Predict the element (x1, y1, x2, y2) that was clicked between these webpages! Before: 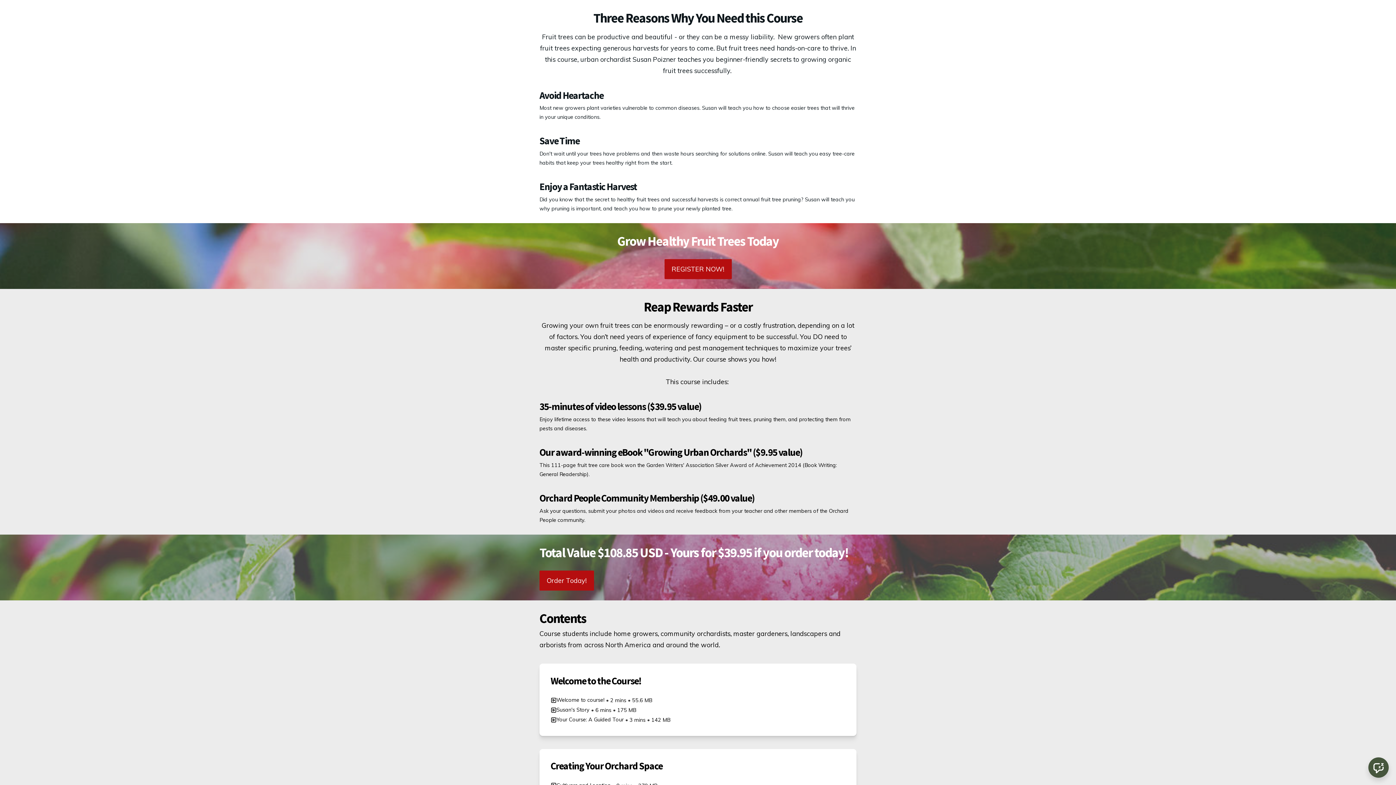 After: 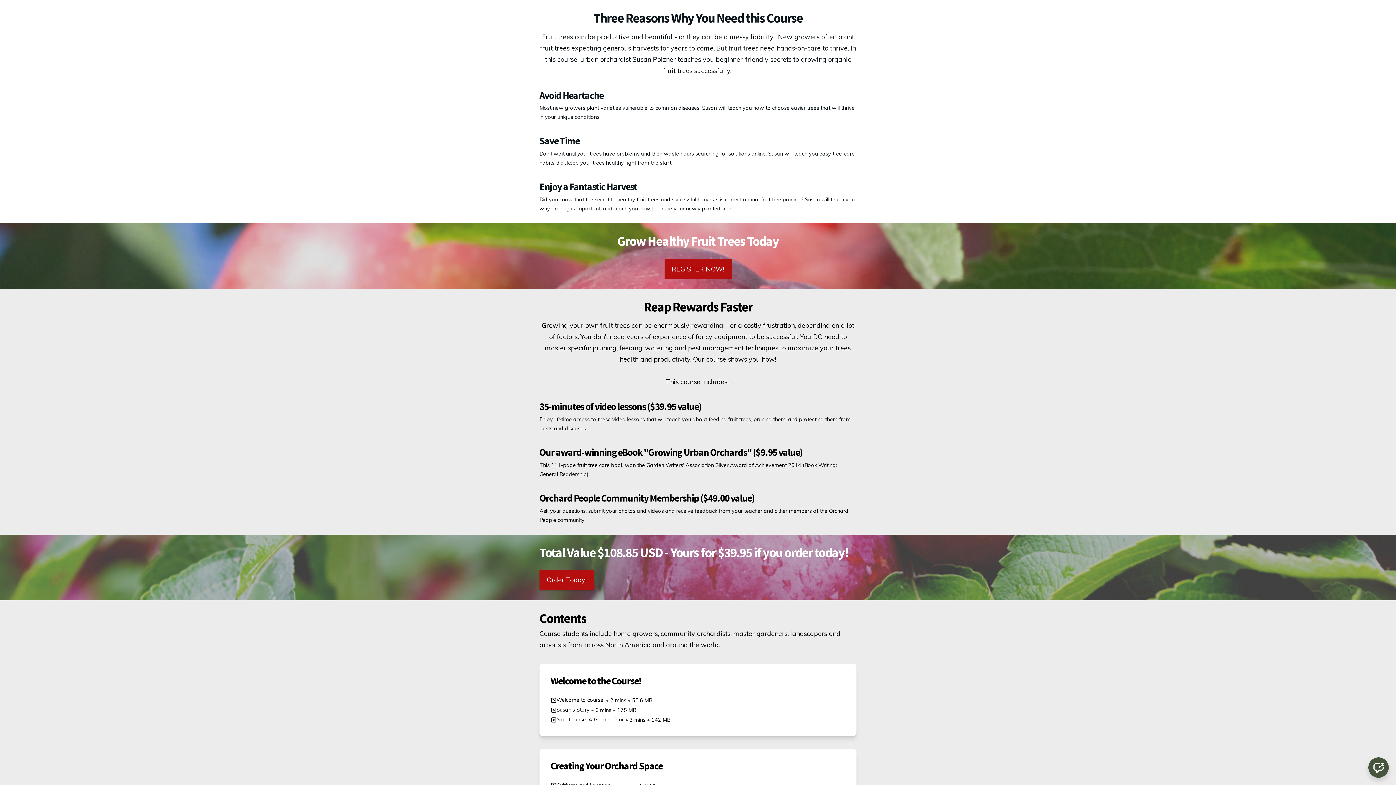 Action: bbox: (539, 570, 594, 590) label: Order Today!